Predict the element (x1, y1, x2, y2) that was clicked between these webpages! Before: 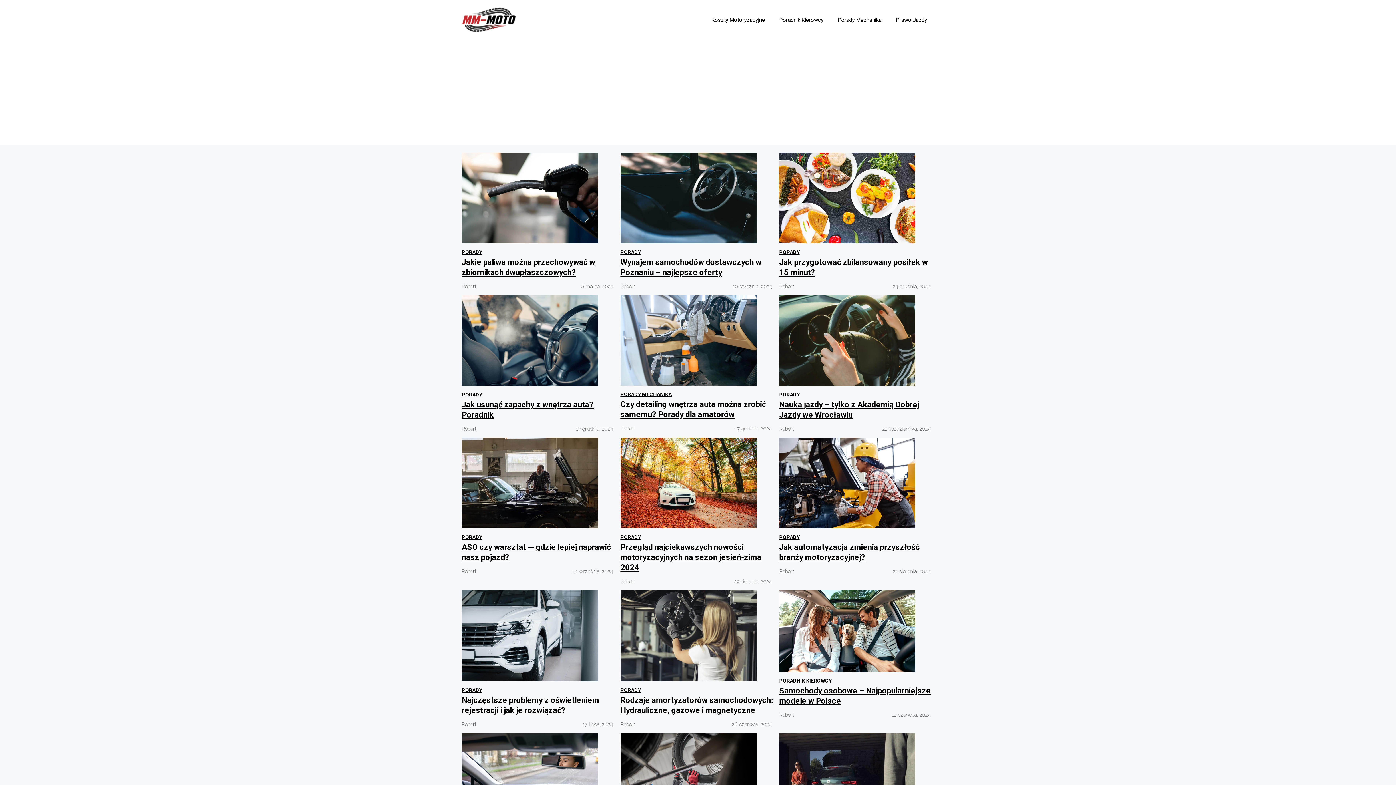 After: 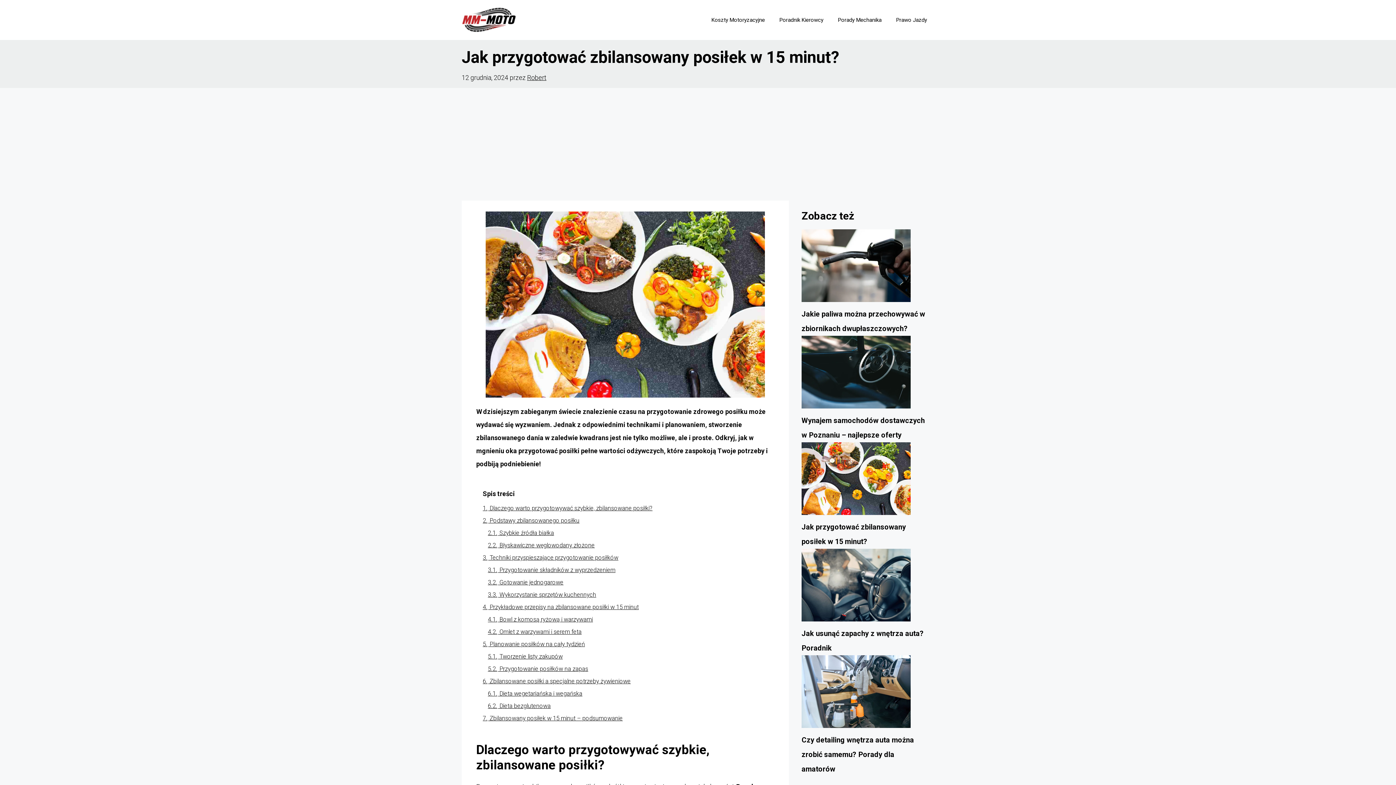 Action: bbox: (779, 193, 915, 201)